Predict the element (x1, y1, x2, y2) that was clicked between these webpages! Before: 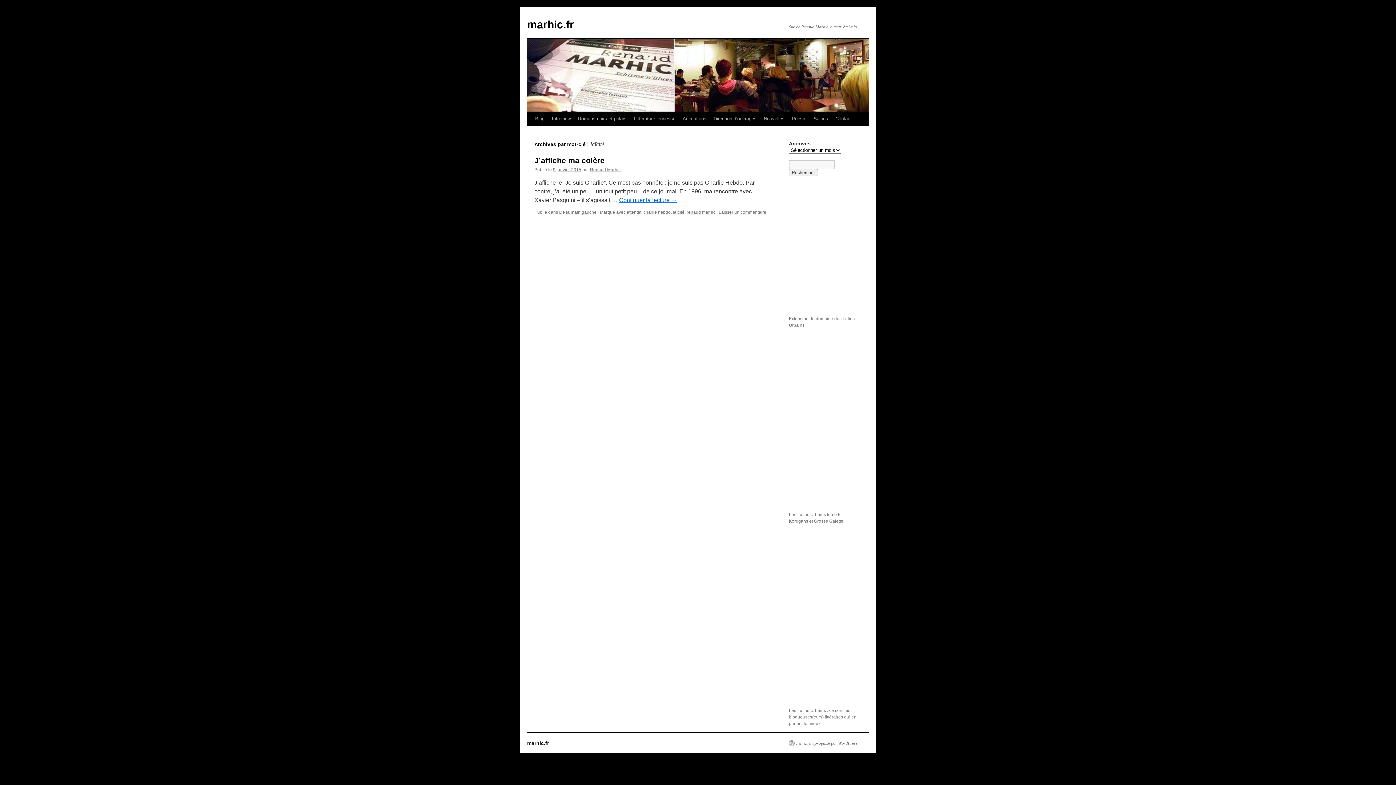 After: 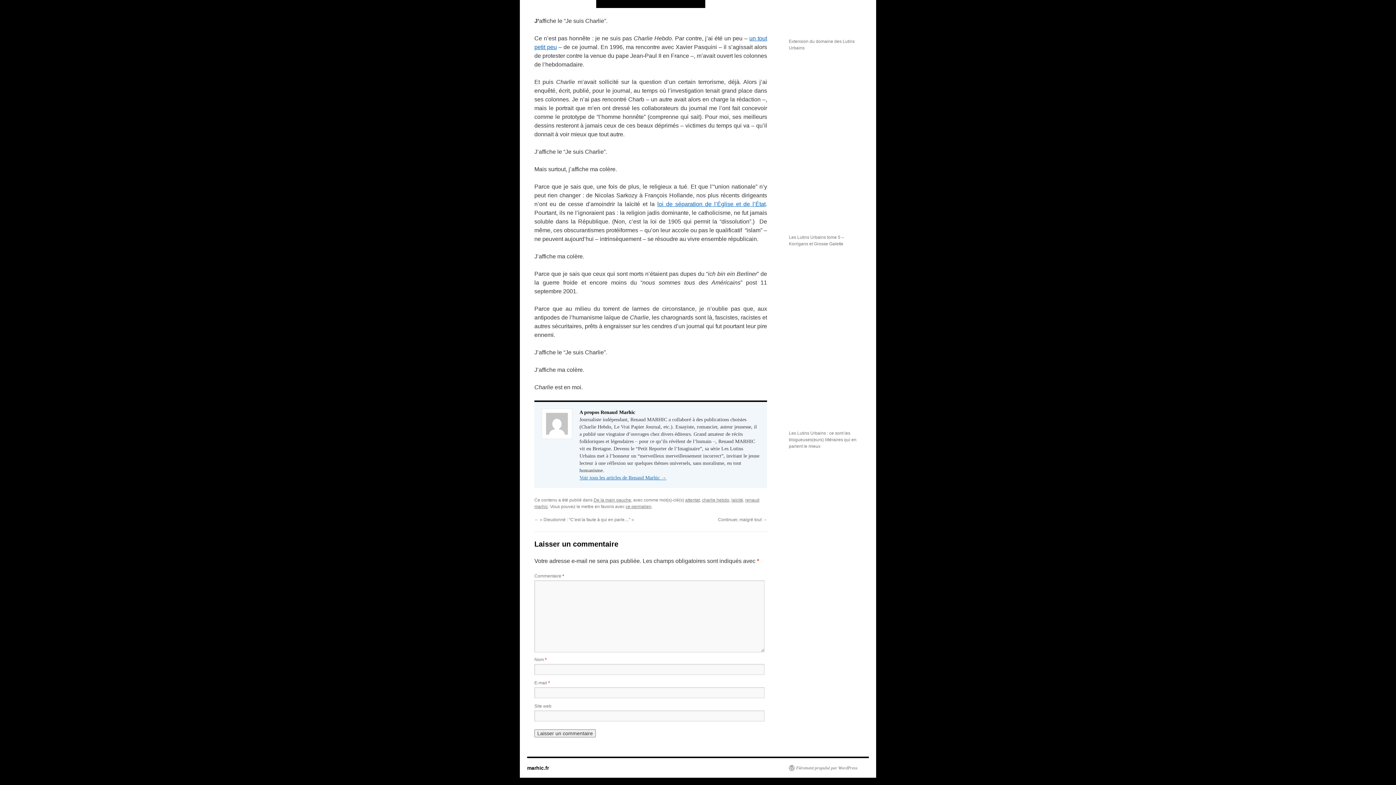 Action: label: Laisser un commentaire bbox: (718, 209, 766, 214)